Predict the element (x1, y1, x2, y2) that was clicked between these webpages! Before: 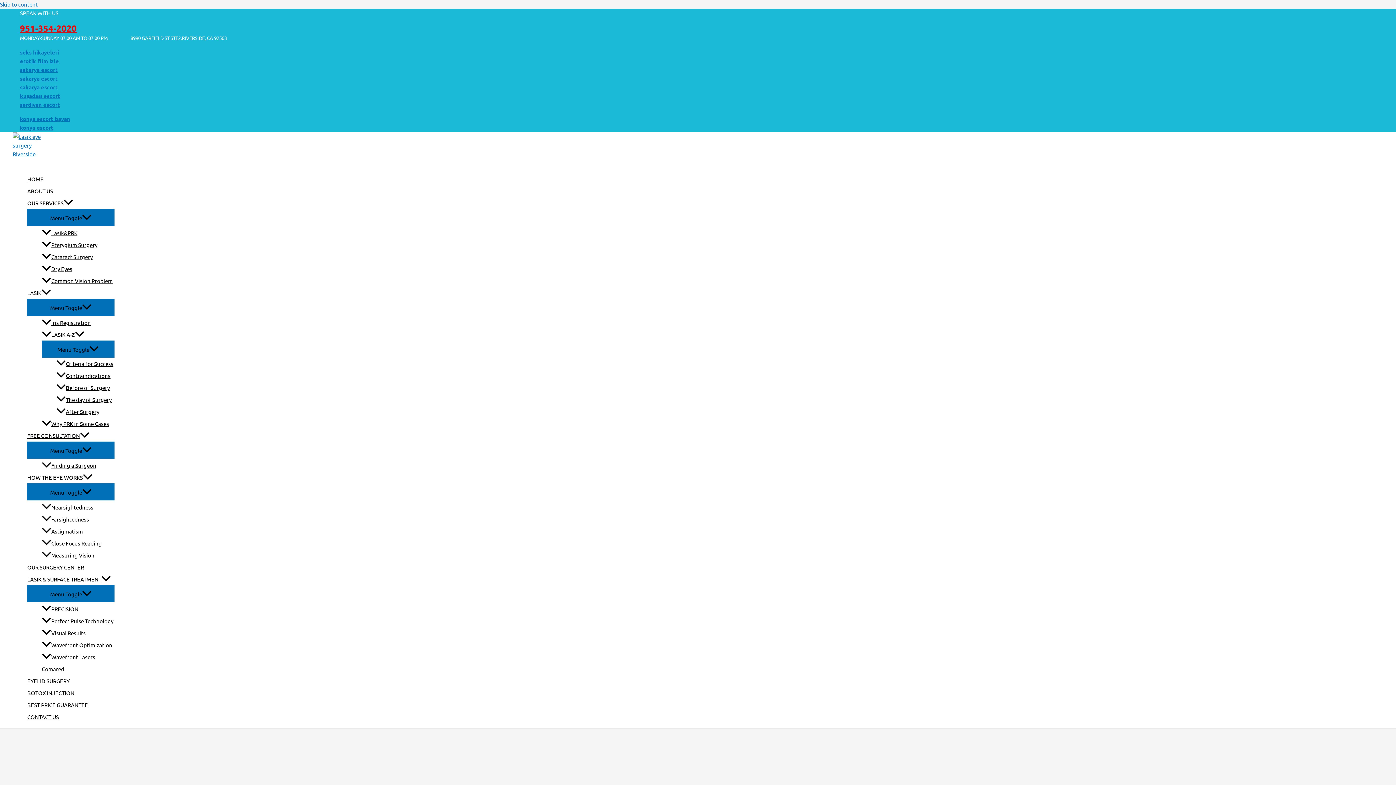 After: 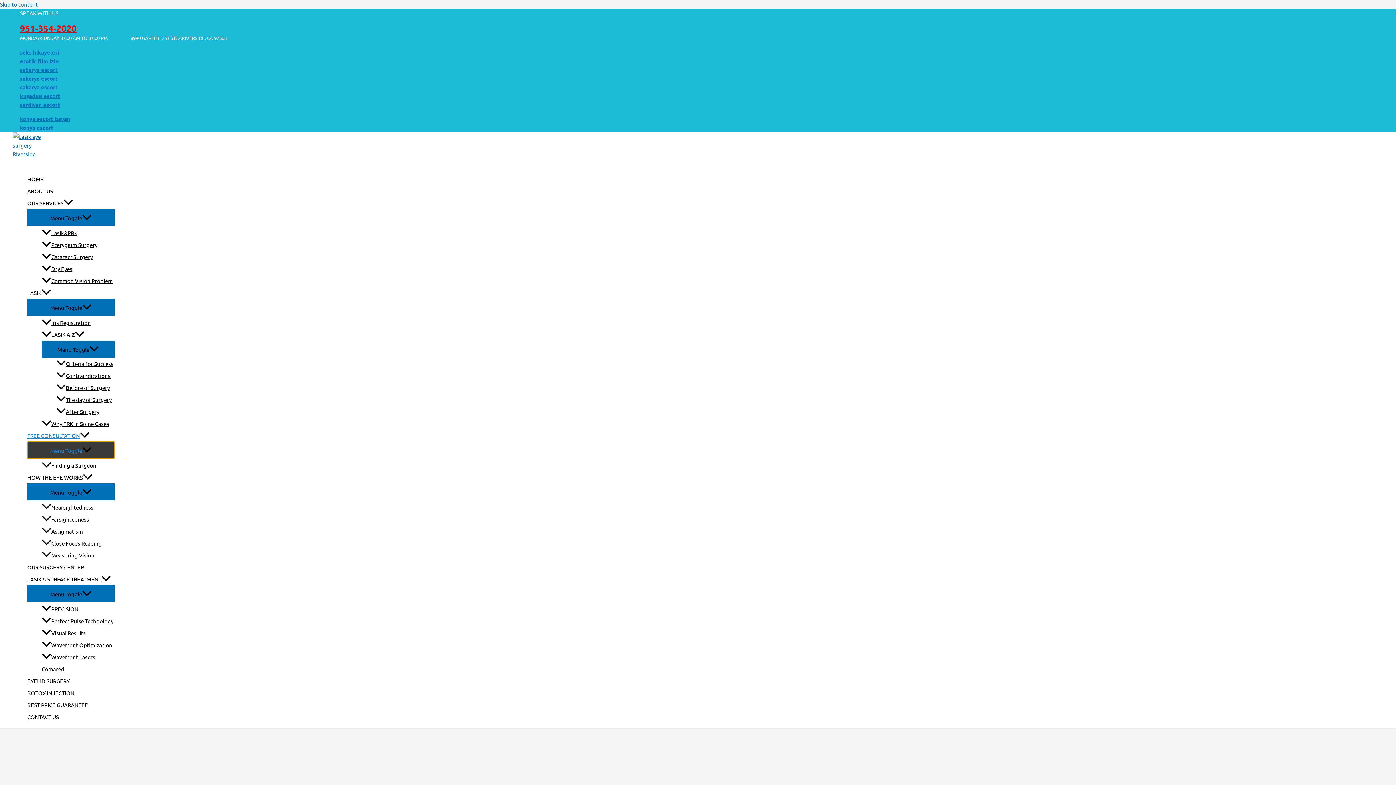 Action: bbox: (27, 441, 114, 458) label: Menu Toggle